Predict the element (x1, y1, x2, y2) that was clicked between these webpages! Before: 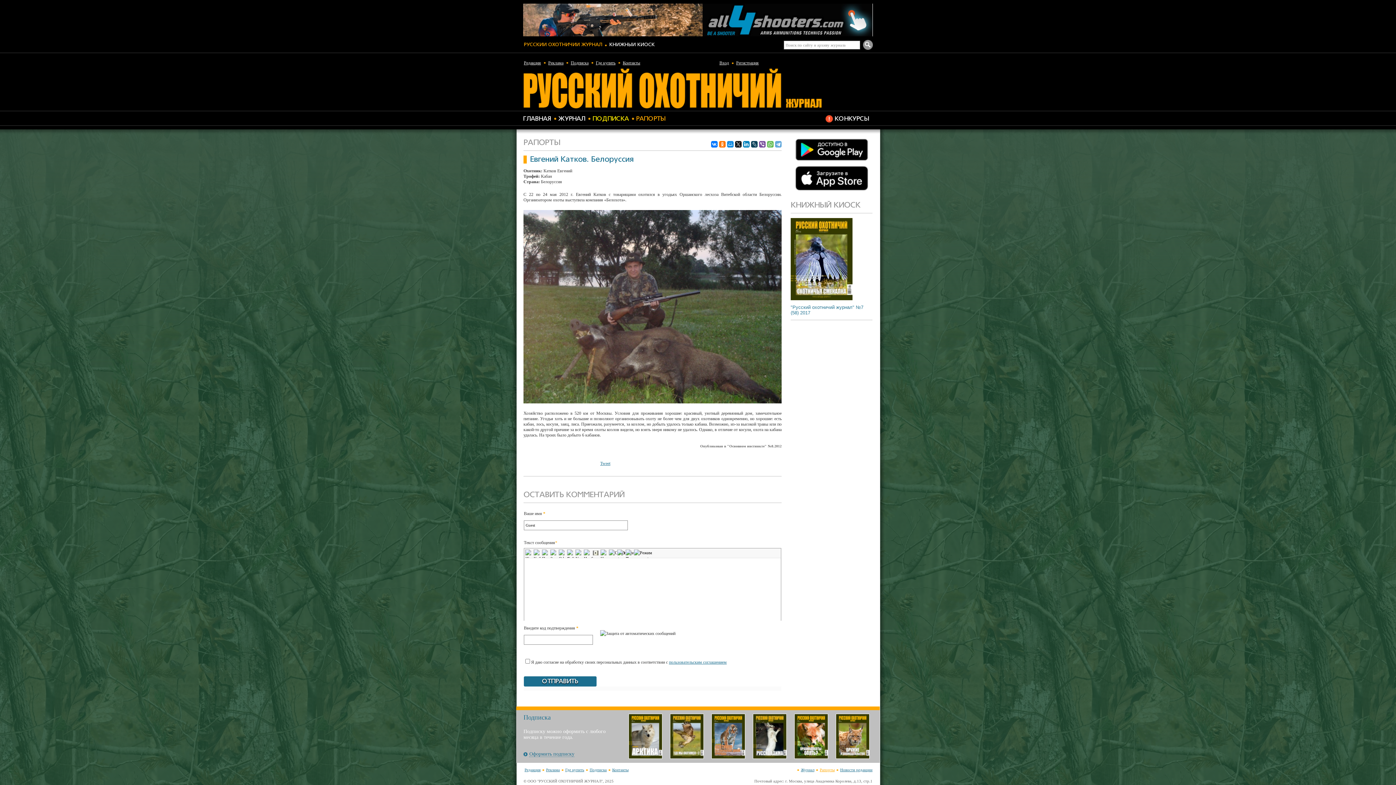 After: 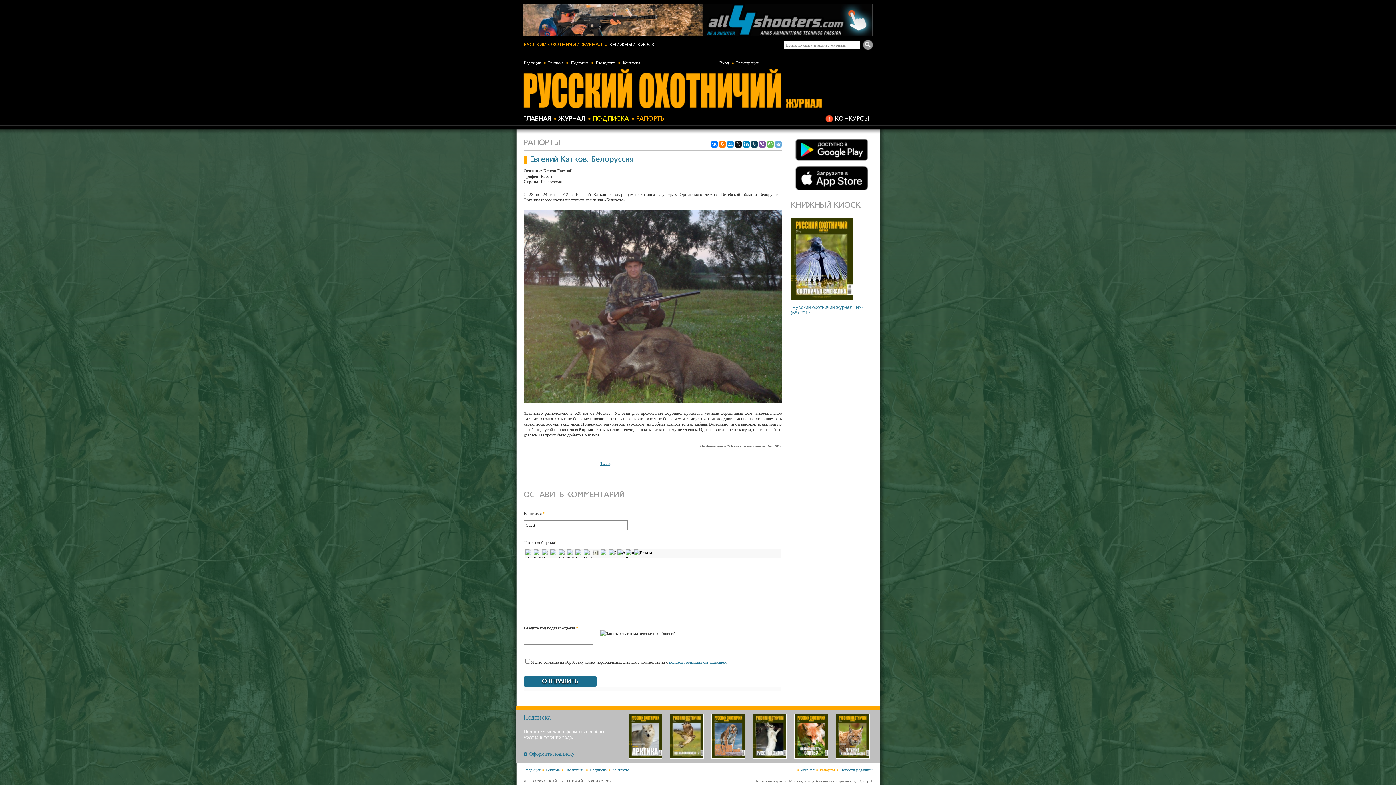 Action: bbox: (795, 166, 868, 190)